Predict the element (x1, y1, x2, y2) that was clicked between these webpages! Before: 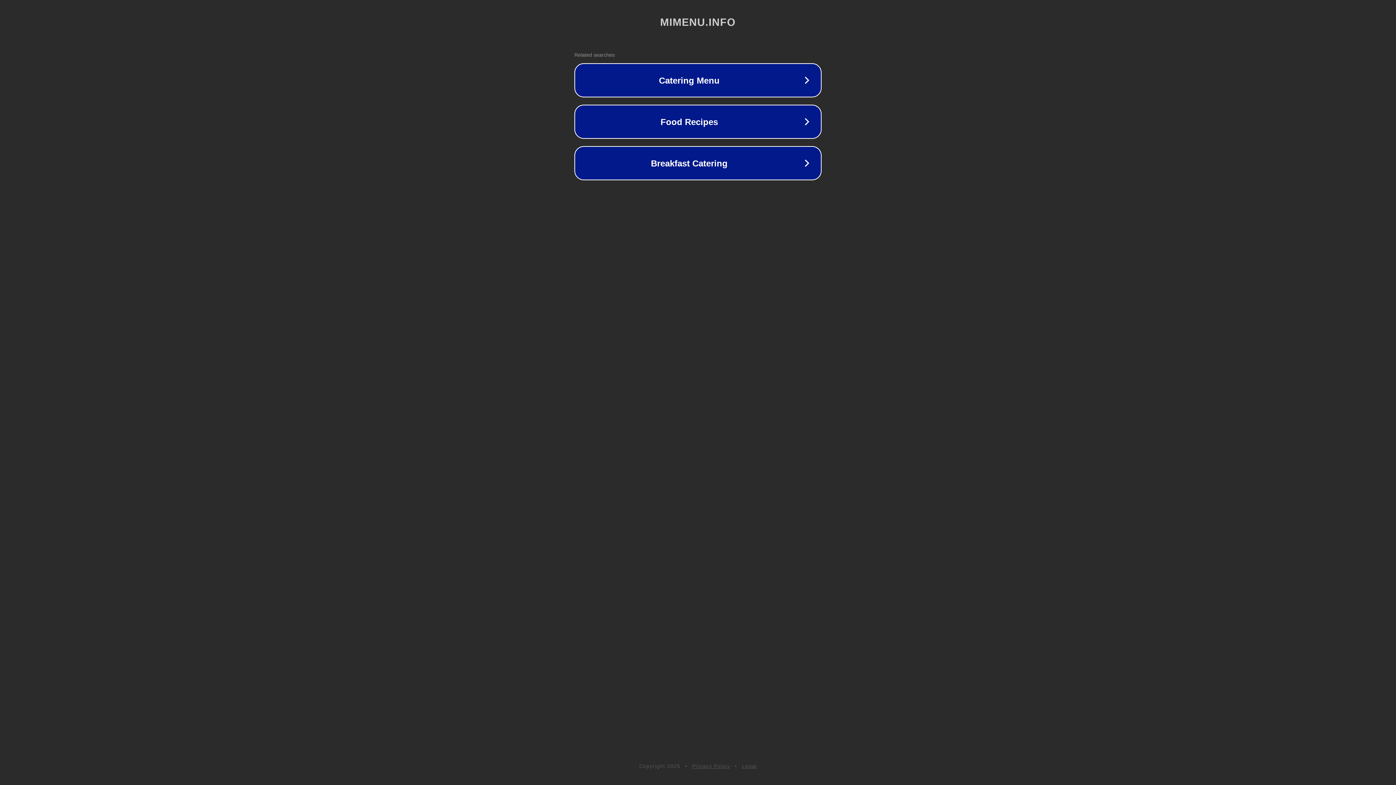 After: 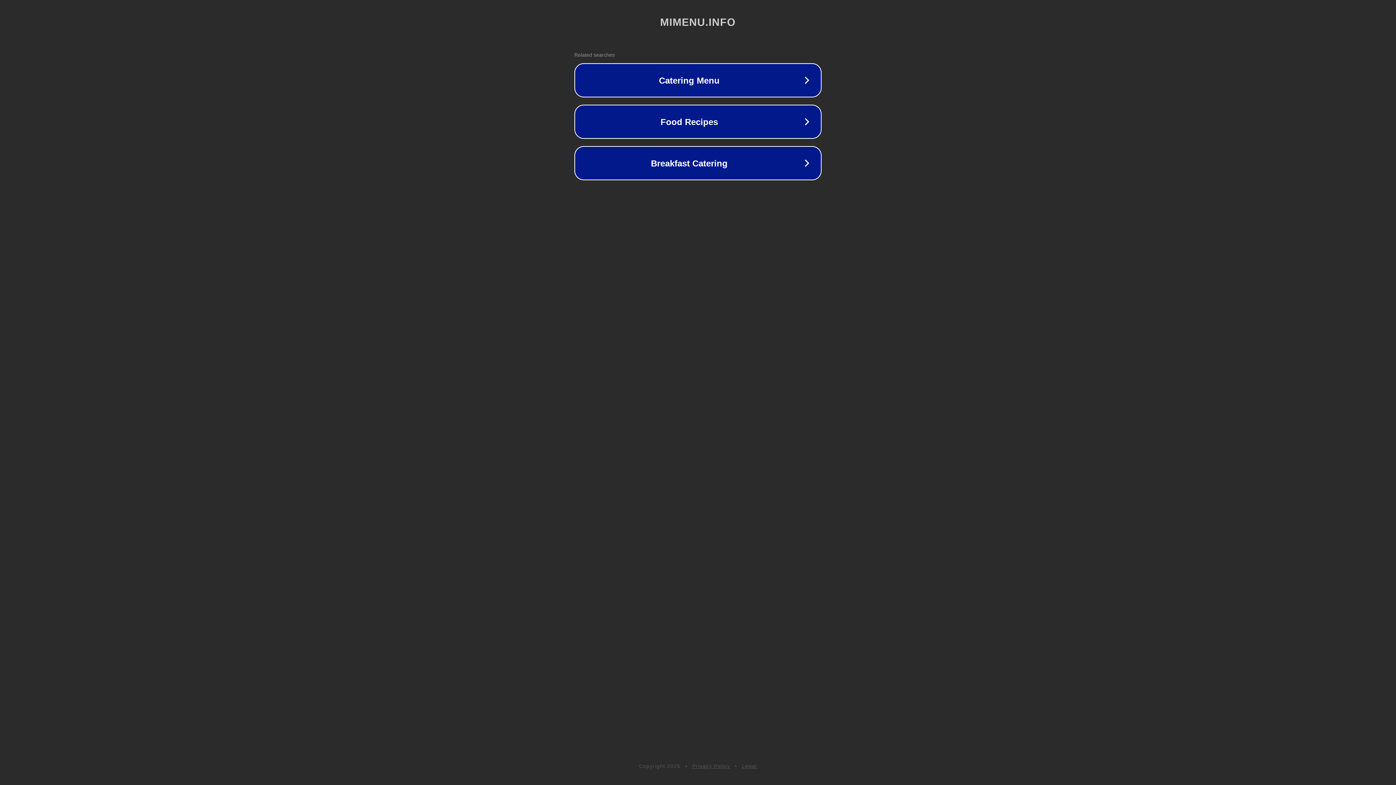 Action: label: Legal bbox: (742, 763, 757, 769)